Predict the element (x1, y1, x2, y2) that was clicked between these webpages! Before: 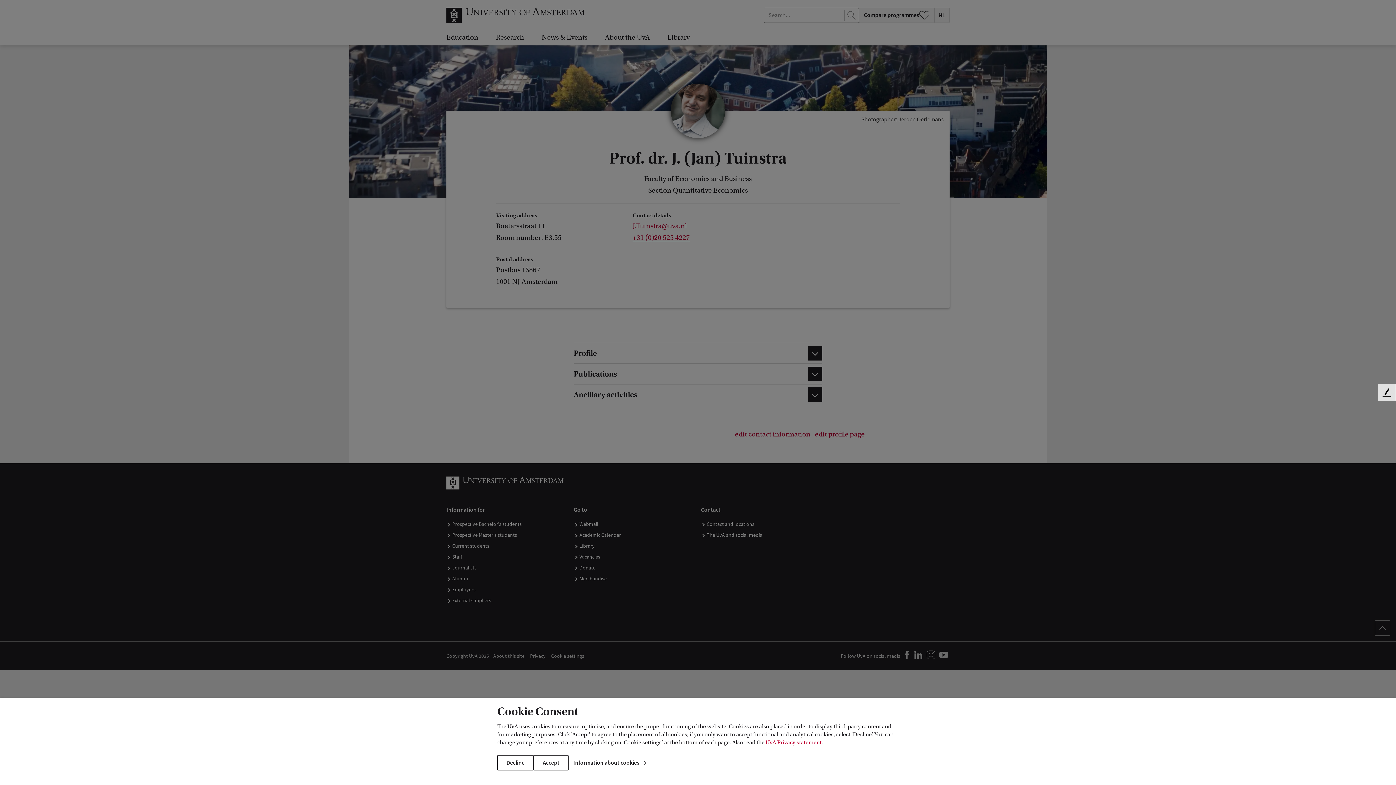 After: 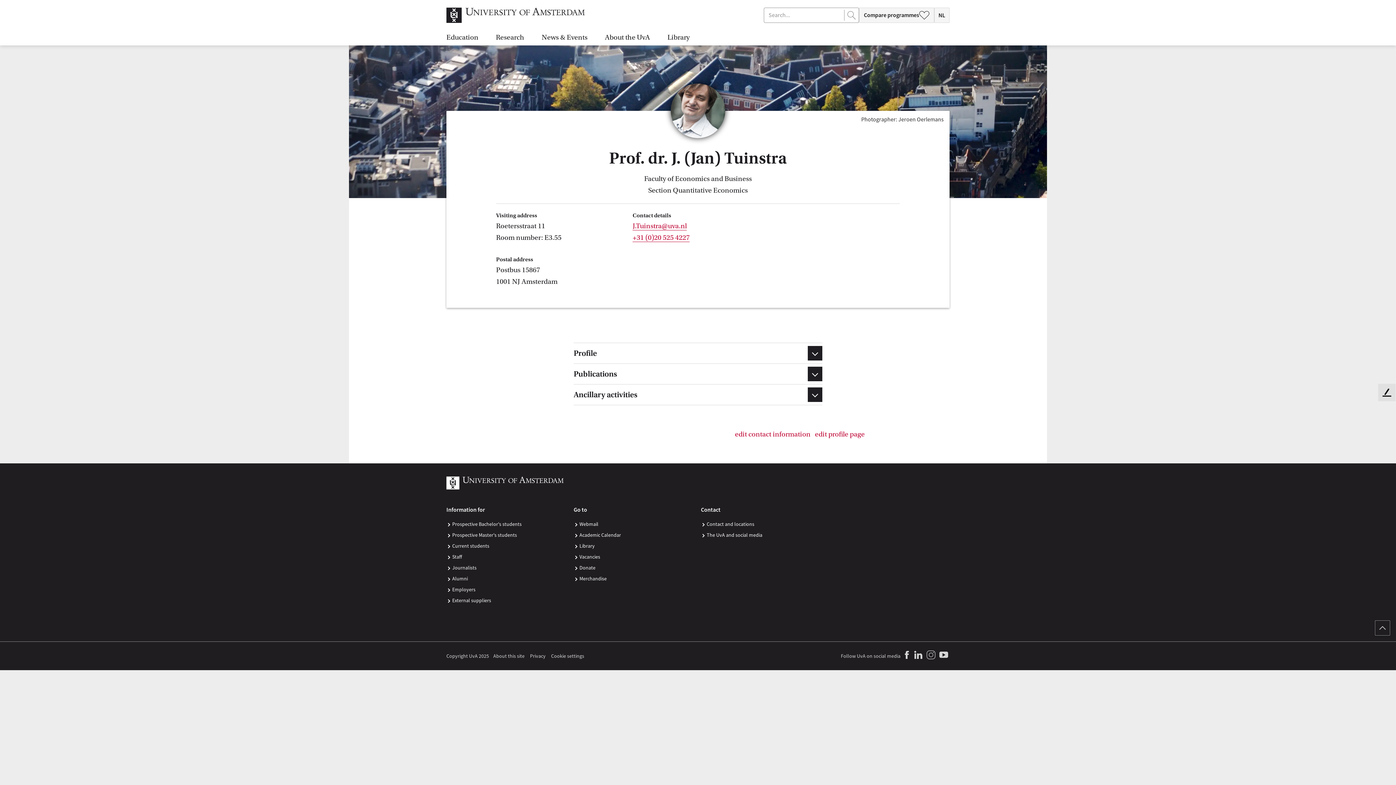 Action: label: Decline bbox: (497, 755, 533, 770)